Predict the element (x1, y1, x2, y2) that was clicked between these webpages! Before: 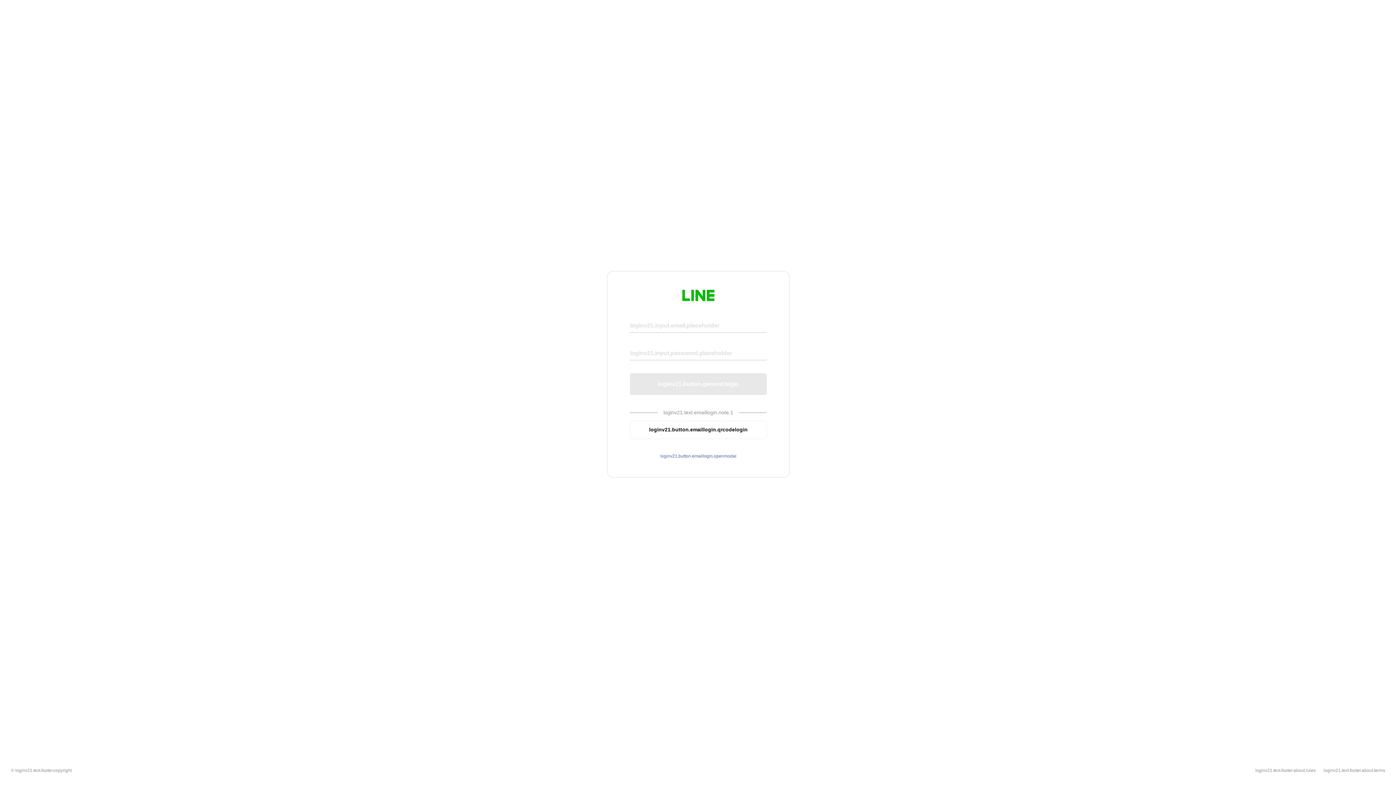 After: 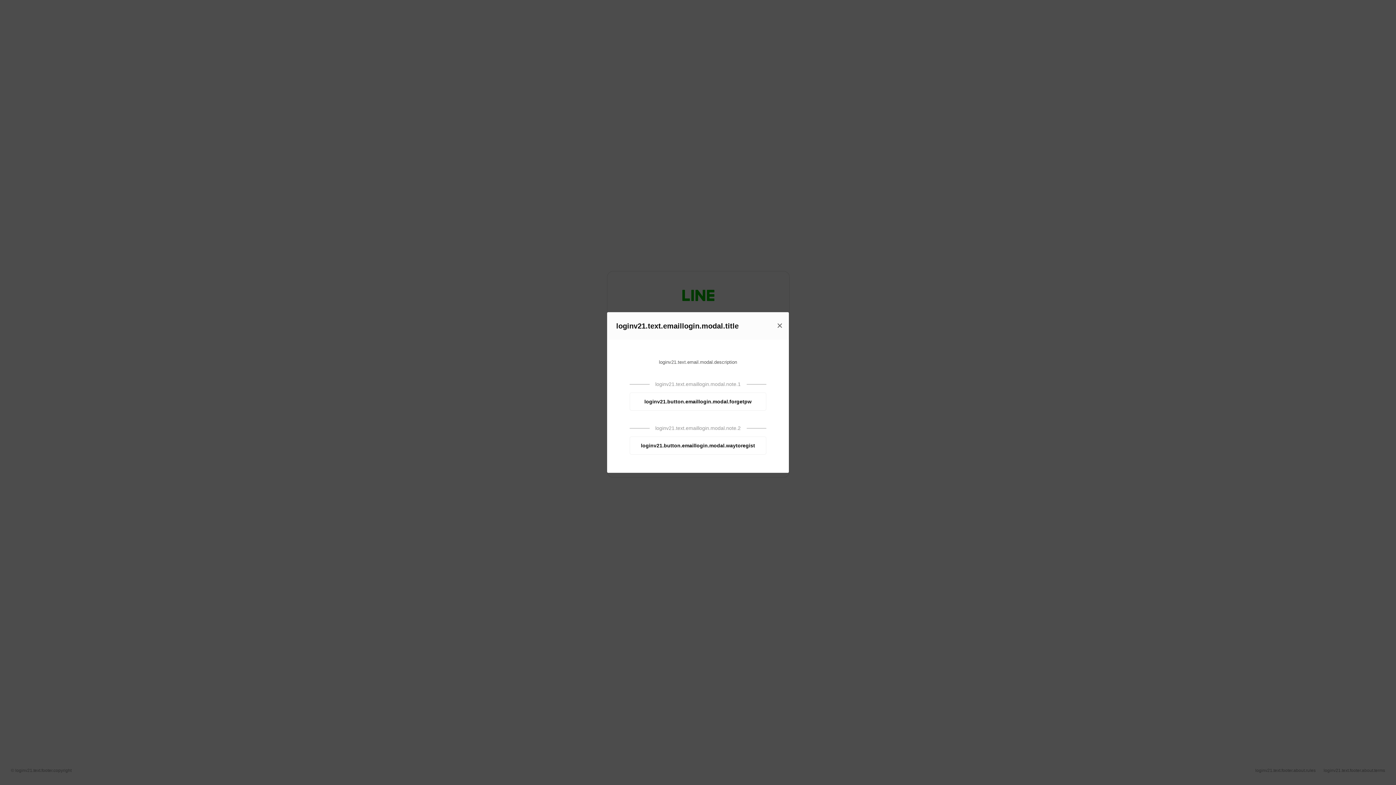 Action: label: loginv21.button.emaillogin.openmodal bbox: (630, 453, 766, 459)